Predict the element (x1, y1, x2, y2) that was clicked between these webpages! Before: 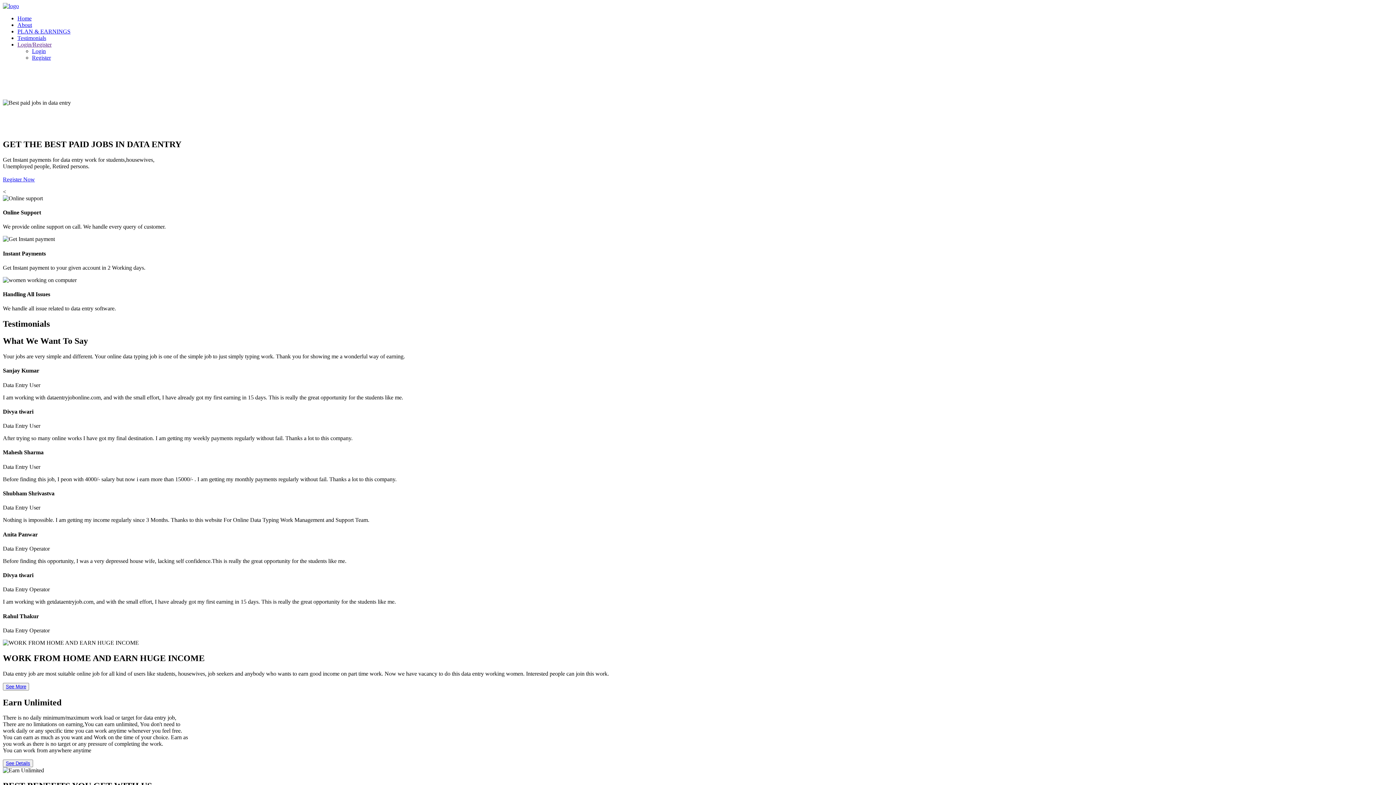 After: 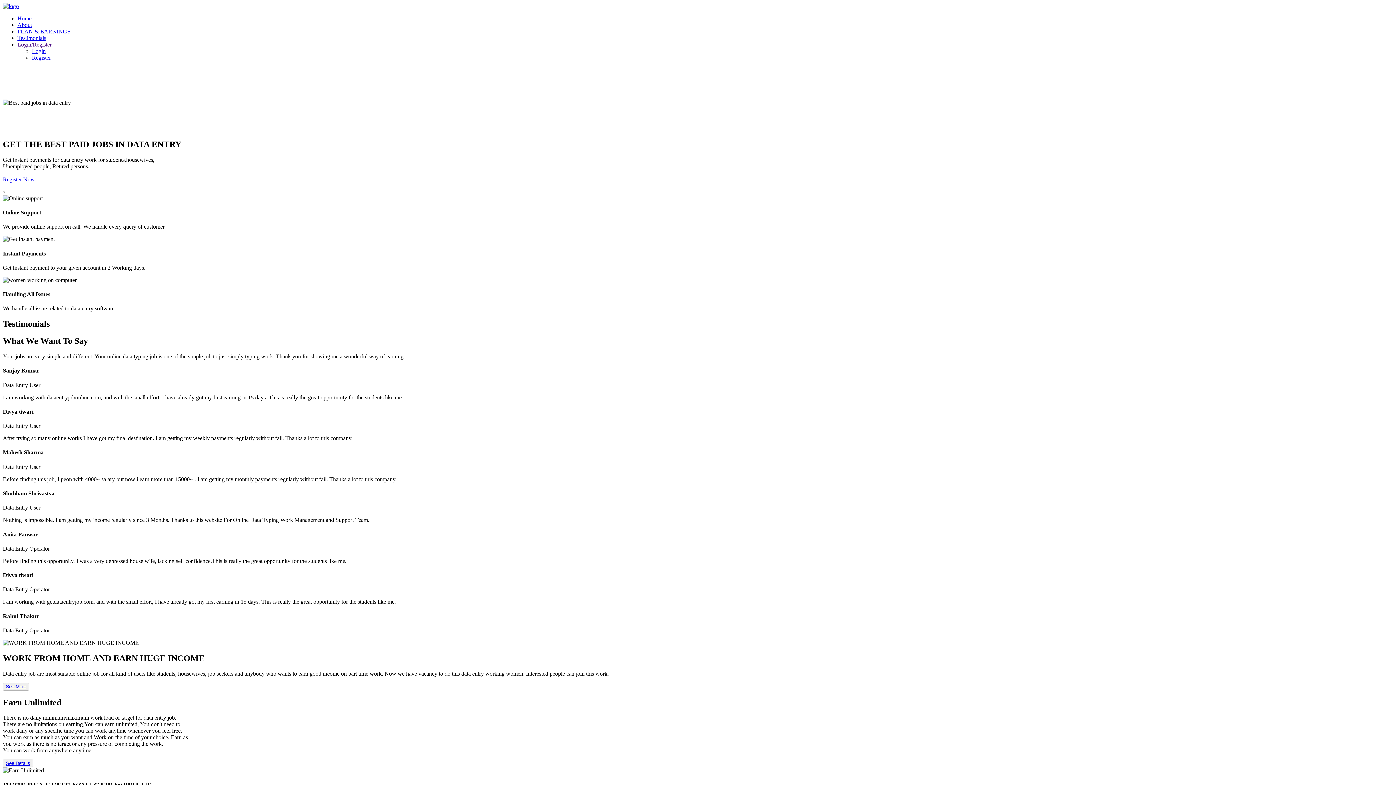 Action: label: See Details bbox: (5, 761, 30, 766)